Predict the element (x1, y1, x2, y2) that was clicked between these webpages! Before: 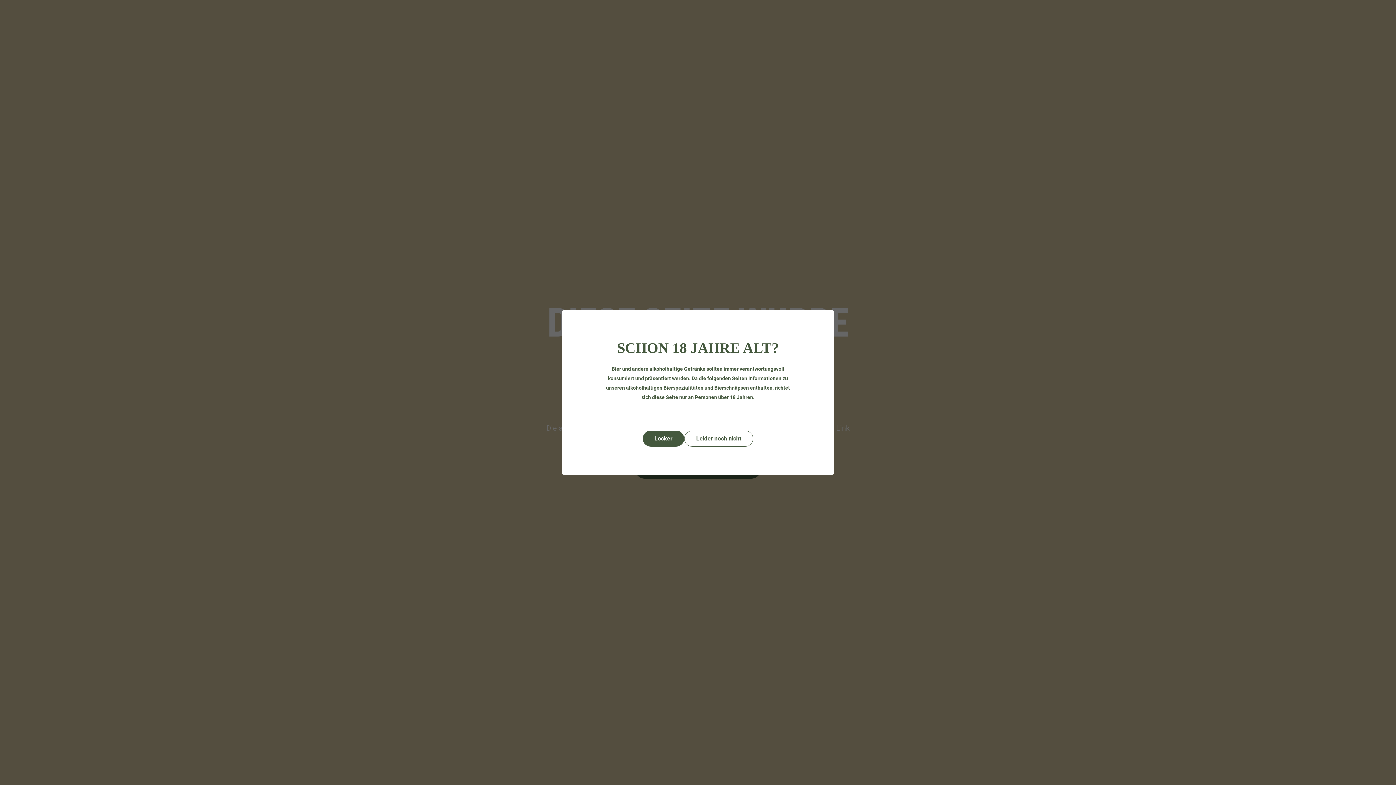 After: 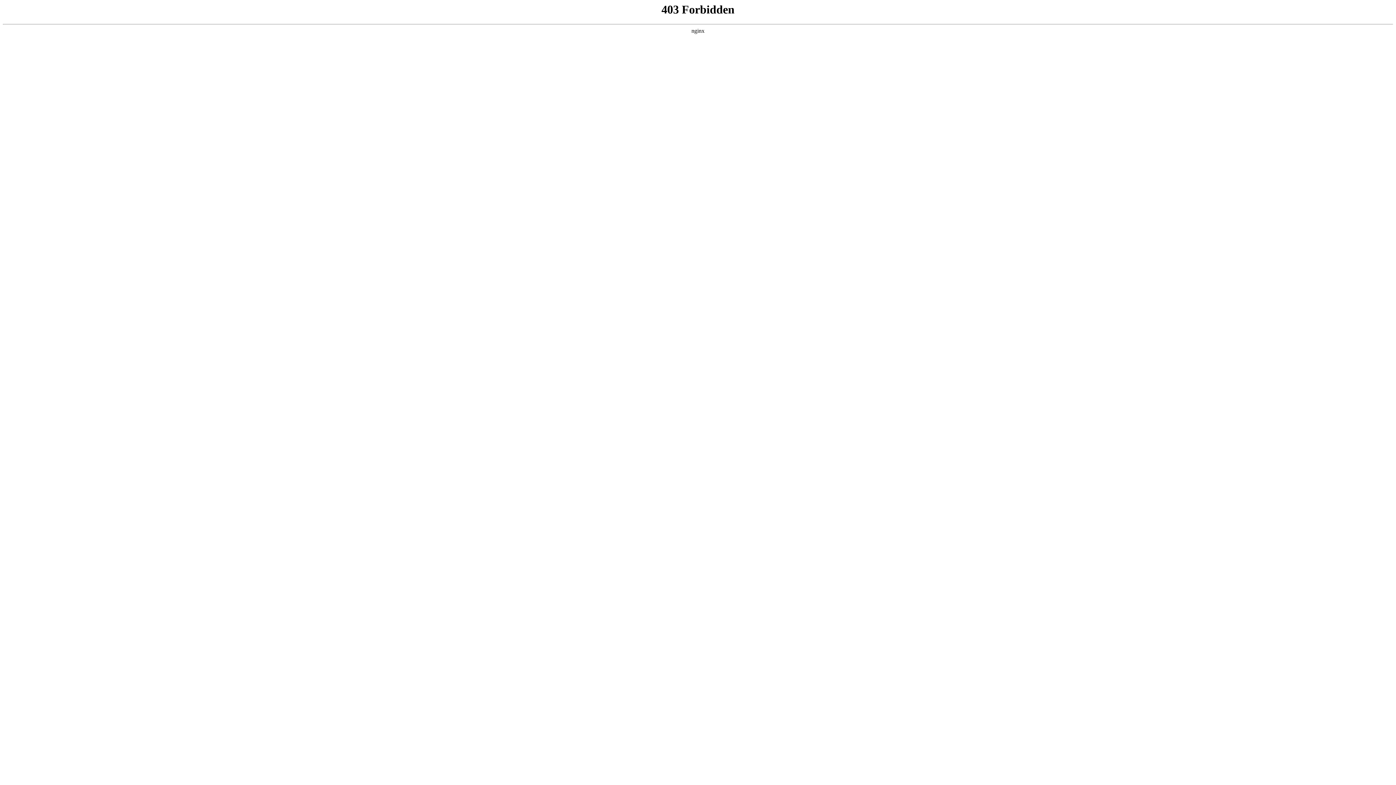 Action: label: Leider noch nicht bbox: (684, 430, 753, 446)